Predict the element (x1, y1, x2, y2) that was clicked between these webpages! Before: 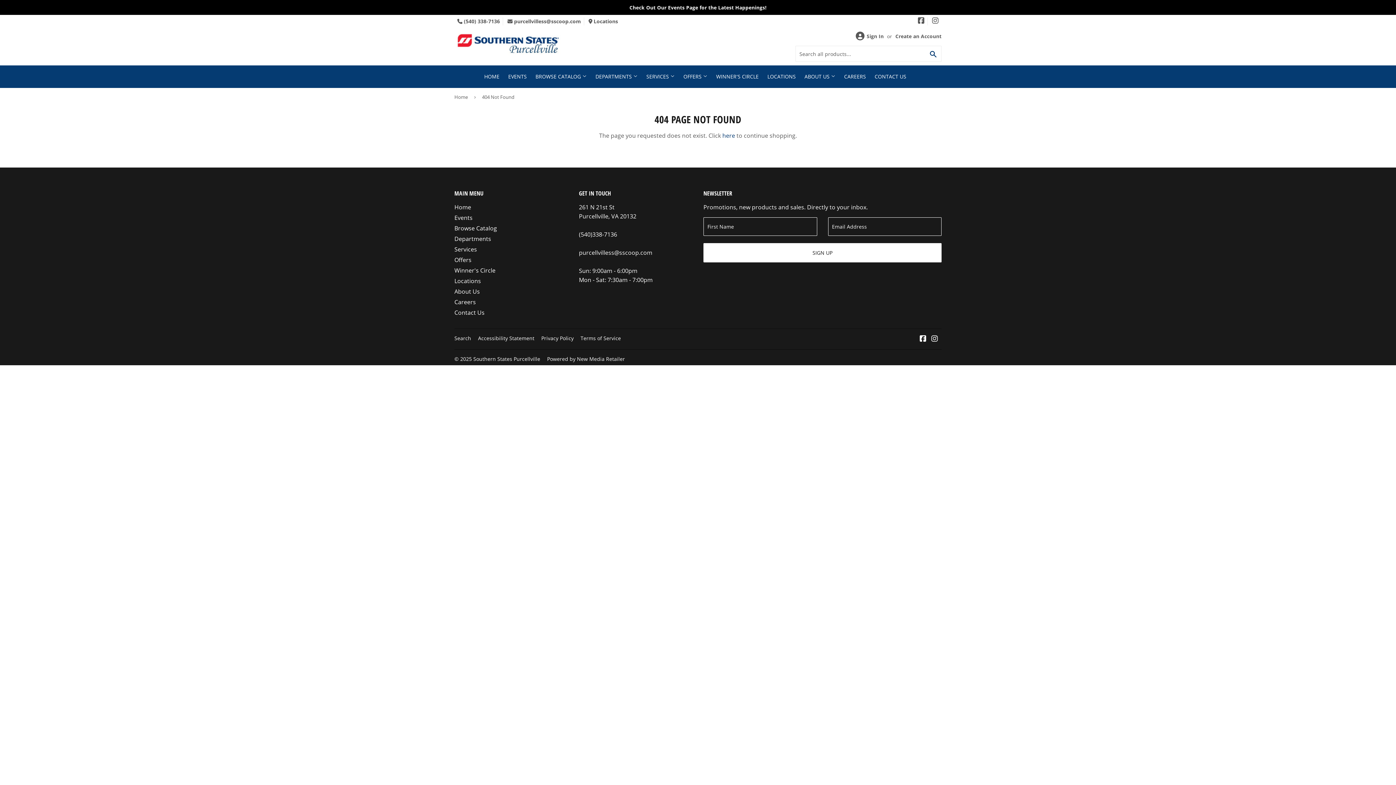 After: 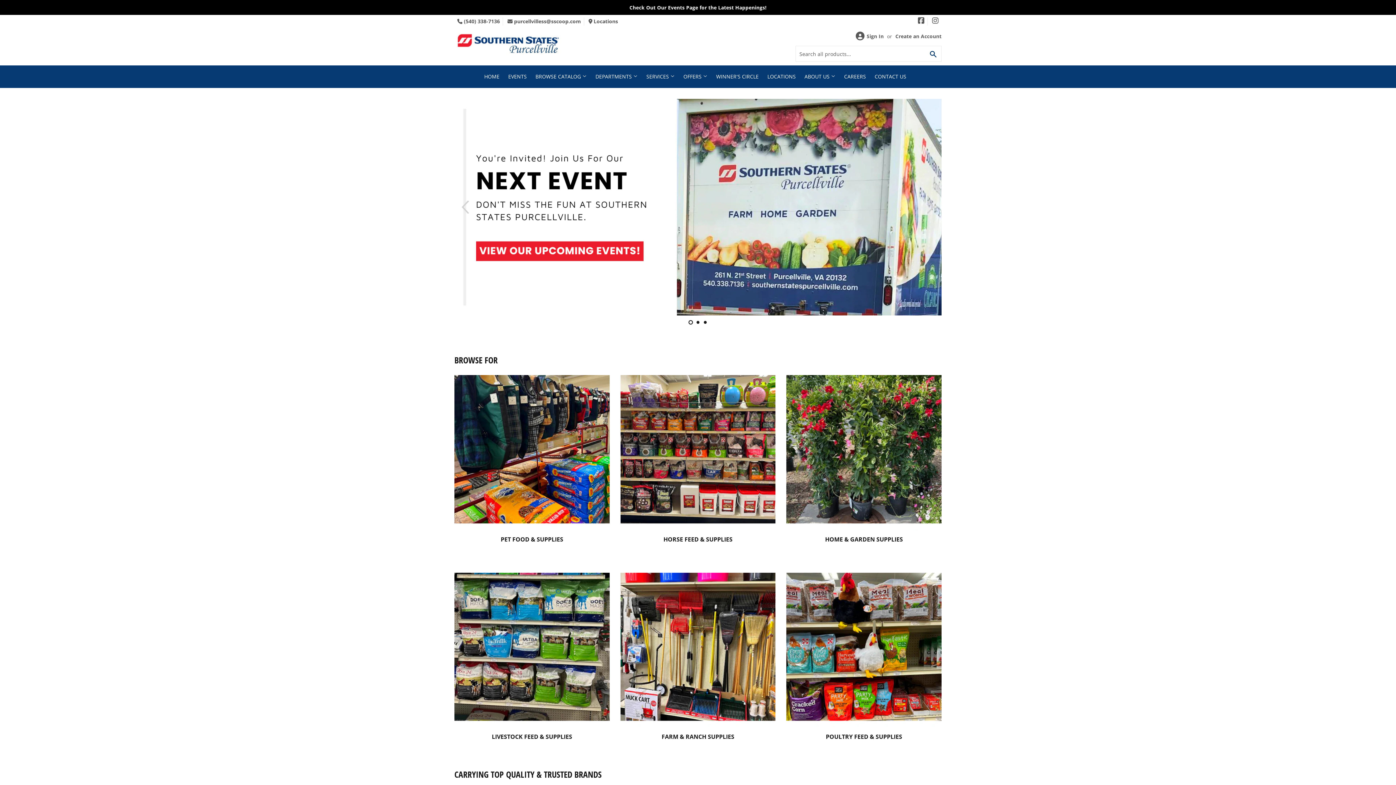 Action: bbox: (473, 355, 540, 362) label: Southern States Purcellville